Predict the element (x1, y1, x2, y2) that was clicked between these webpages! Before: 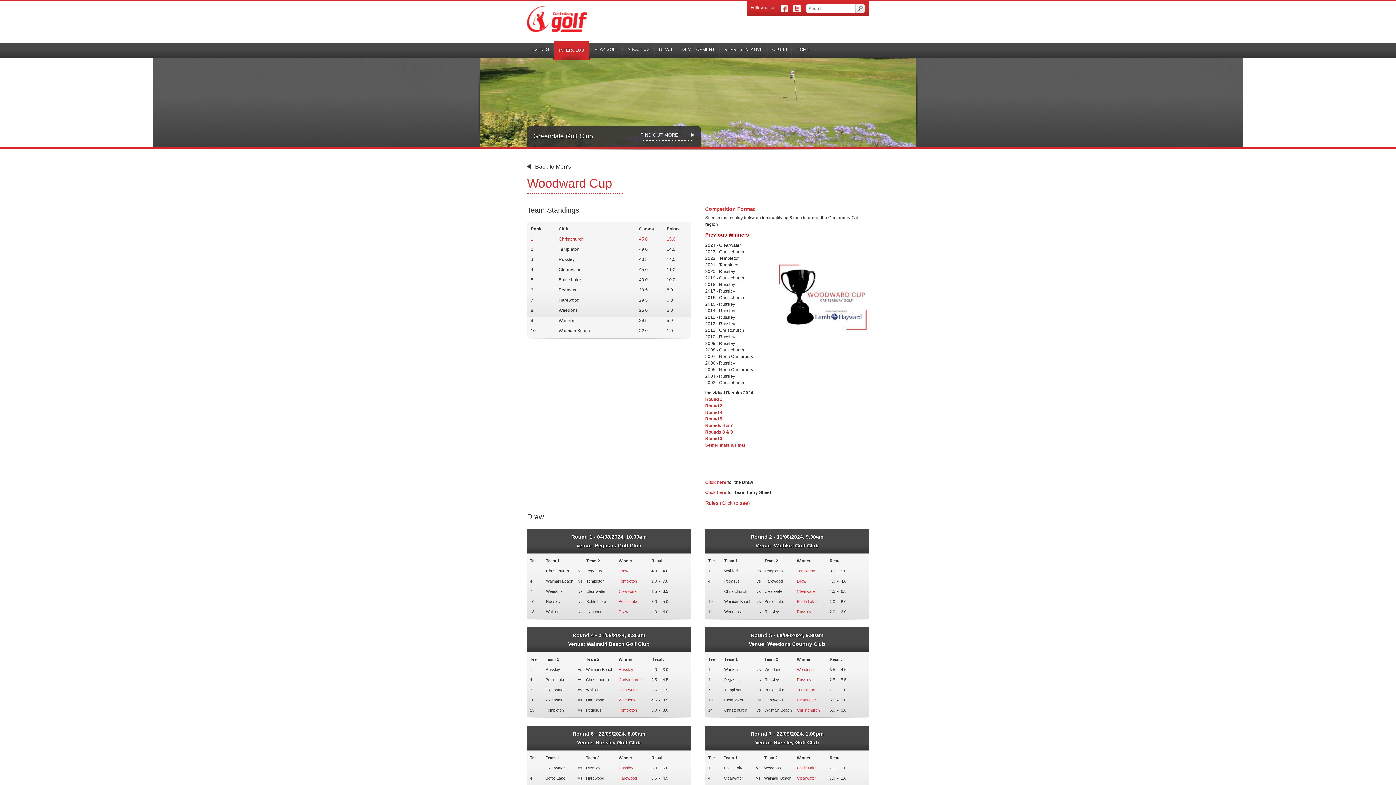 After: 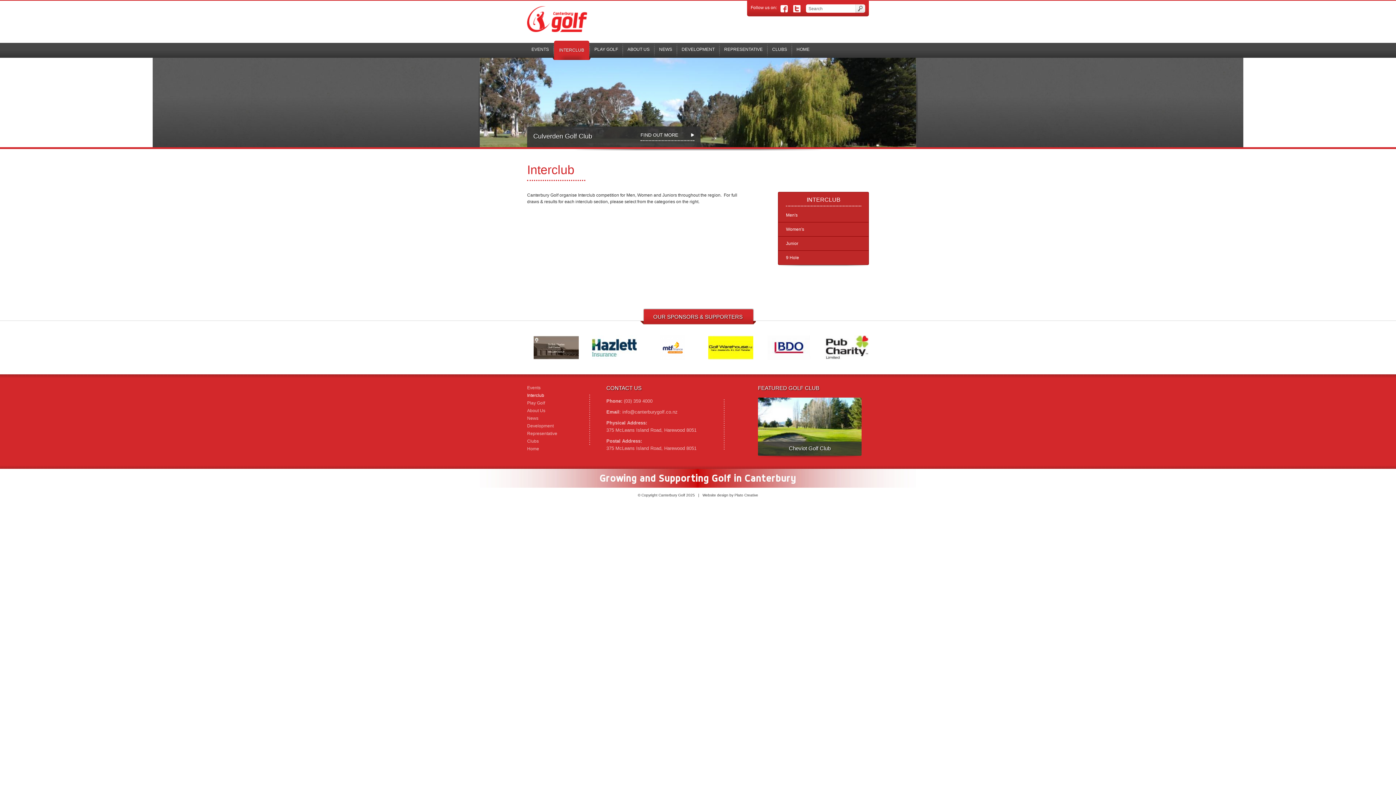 Action: bbox: (554, 40, 589, 60) label: INTERCLUB